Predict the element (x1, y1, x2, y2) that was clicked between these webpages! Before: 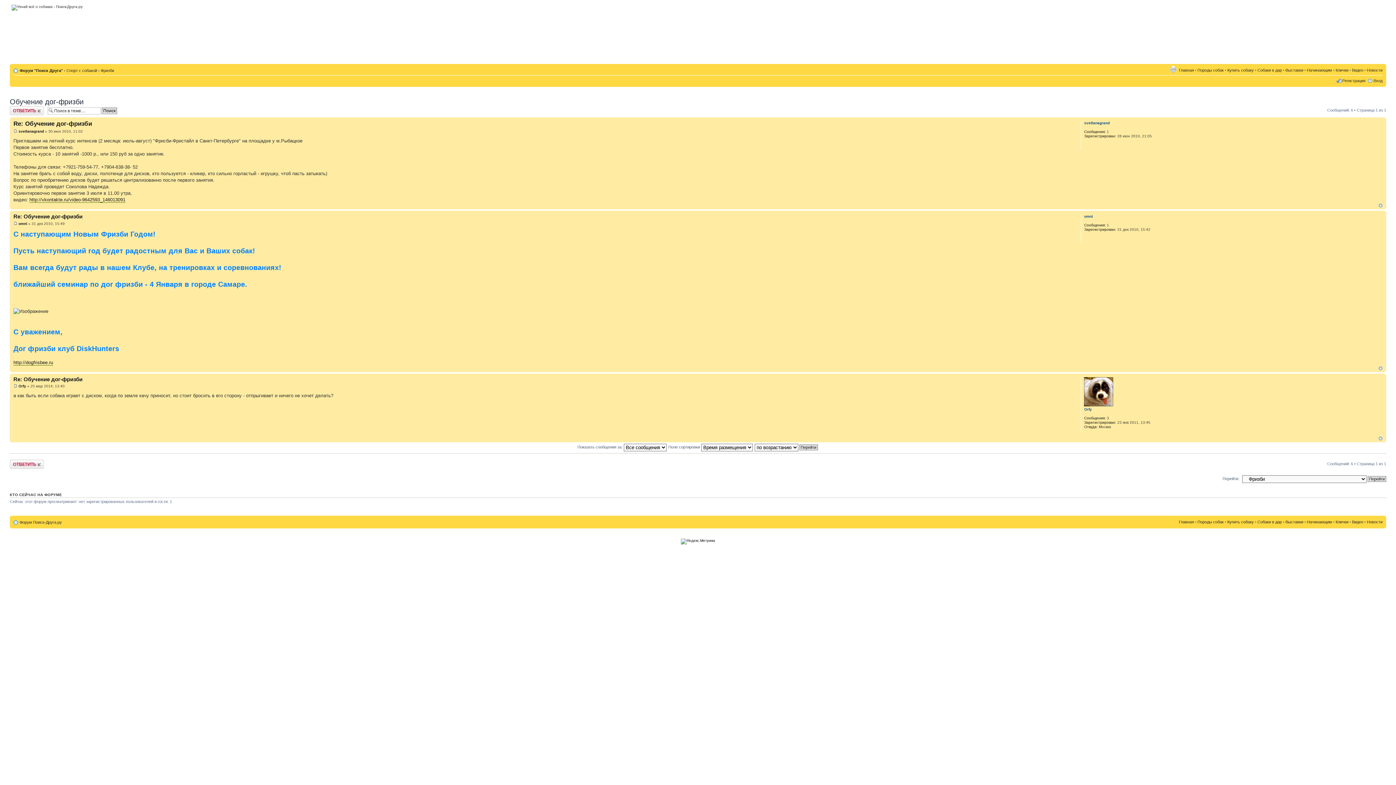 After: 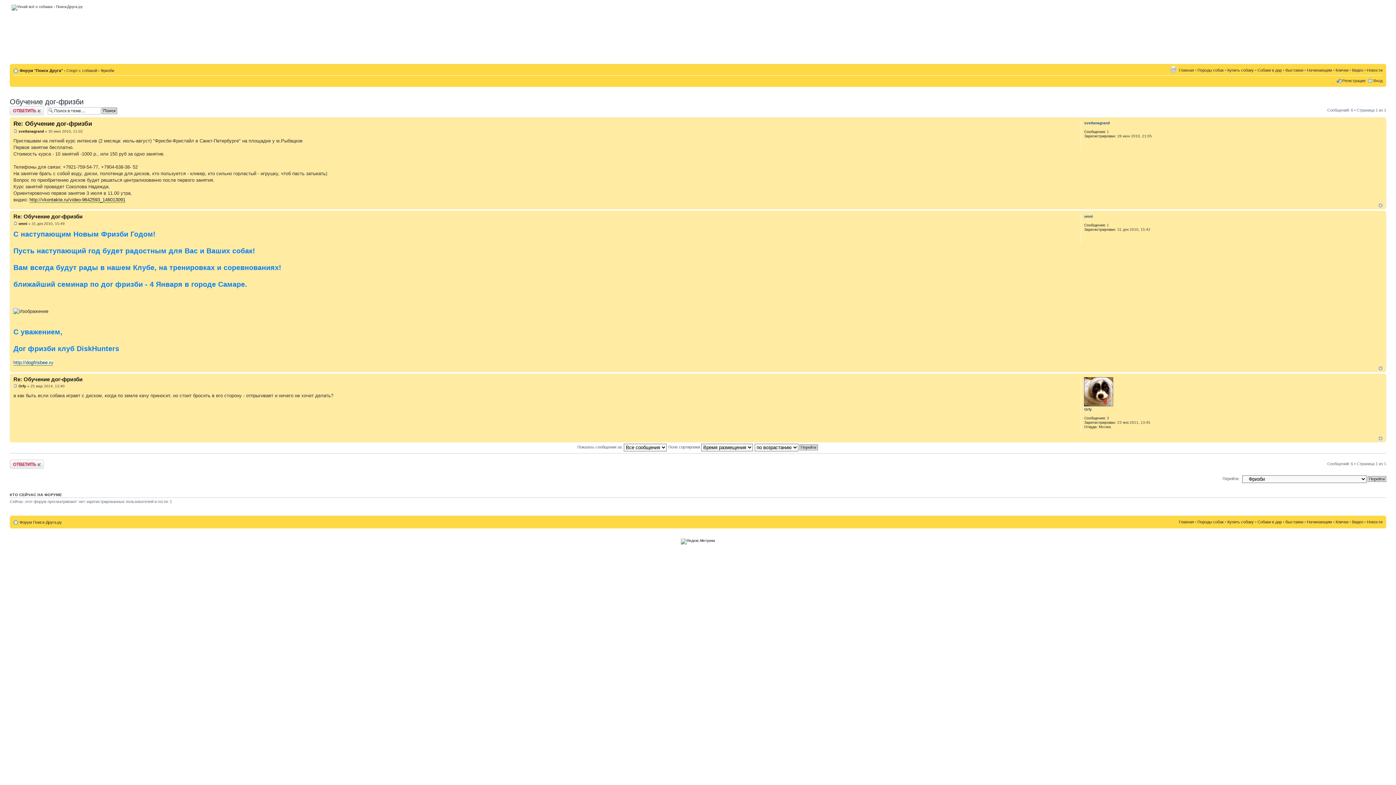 Action: label: http://dogfrisbee.ru bbox: (13, 359, 53, 365)